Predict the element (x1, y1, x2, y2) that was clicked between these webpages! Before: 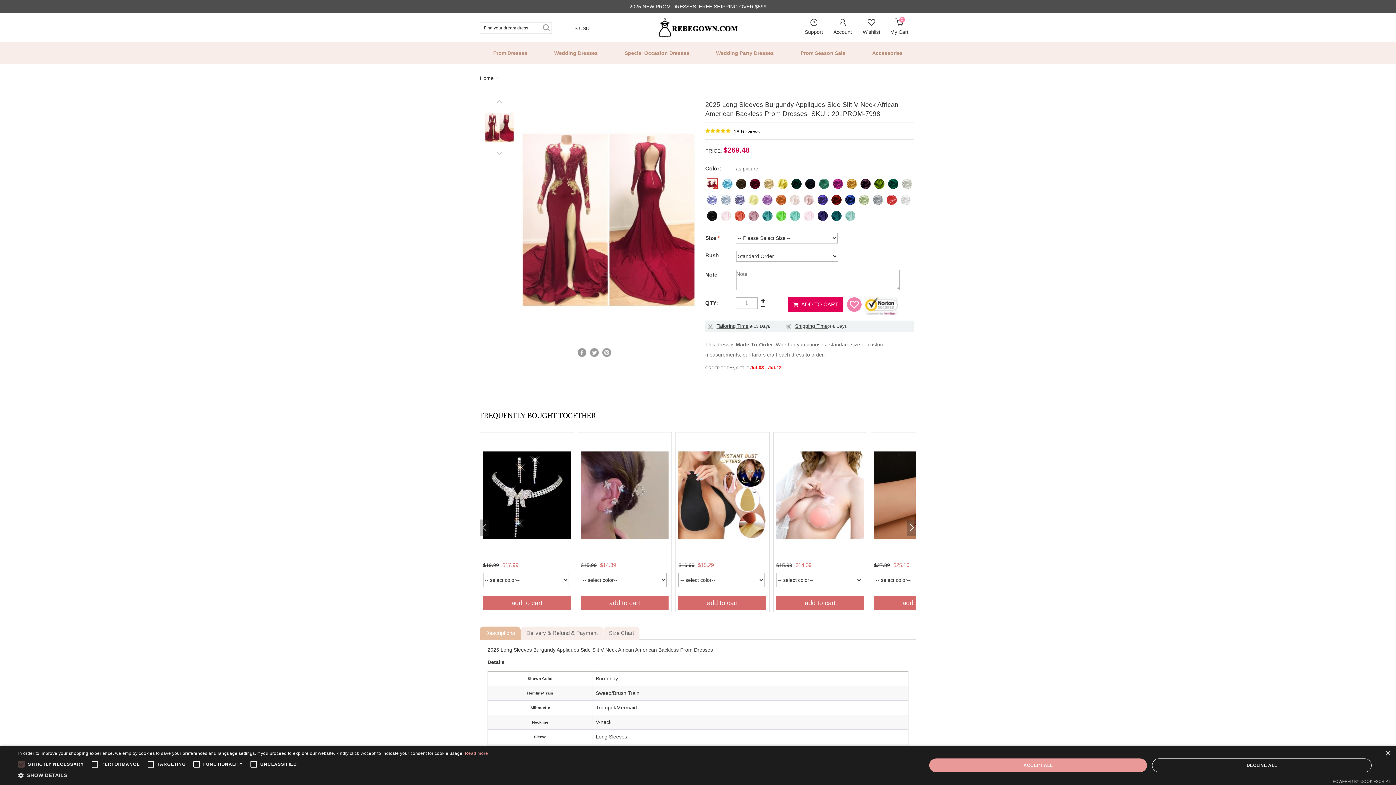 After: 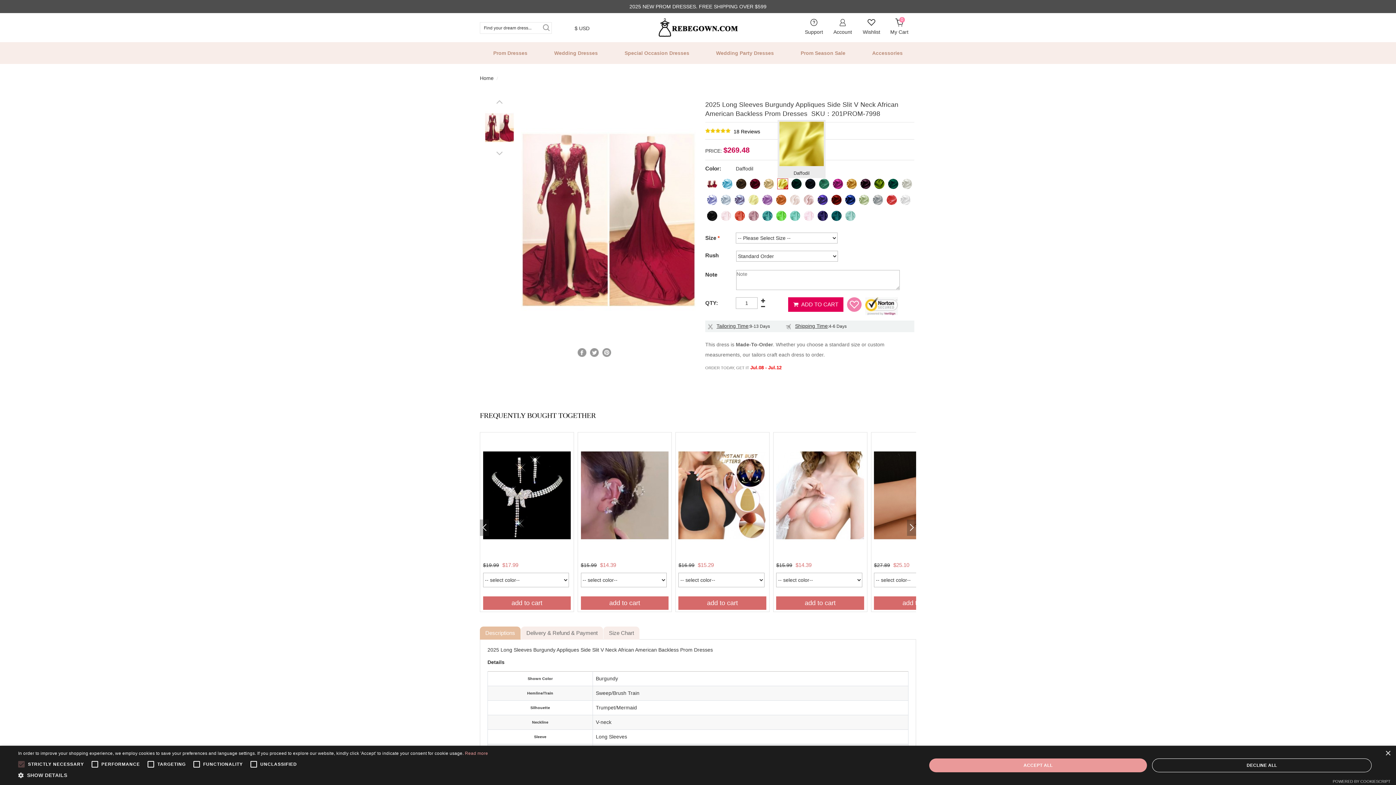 Action: bbox: (777, 178, 788, 189)